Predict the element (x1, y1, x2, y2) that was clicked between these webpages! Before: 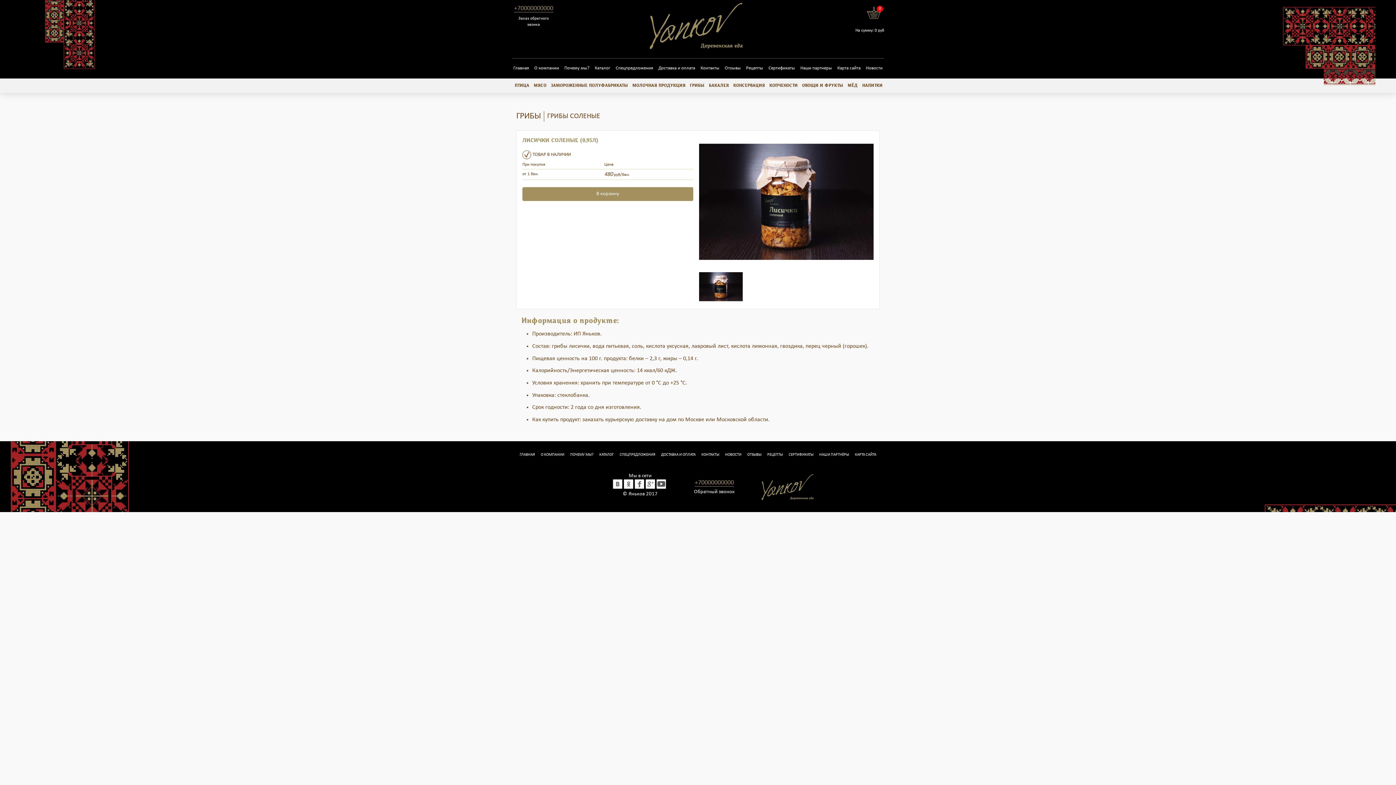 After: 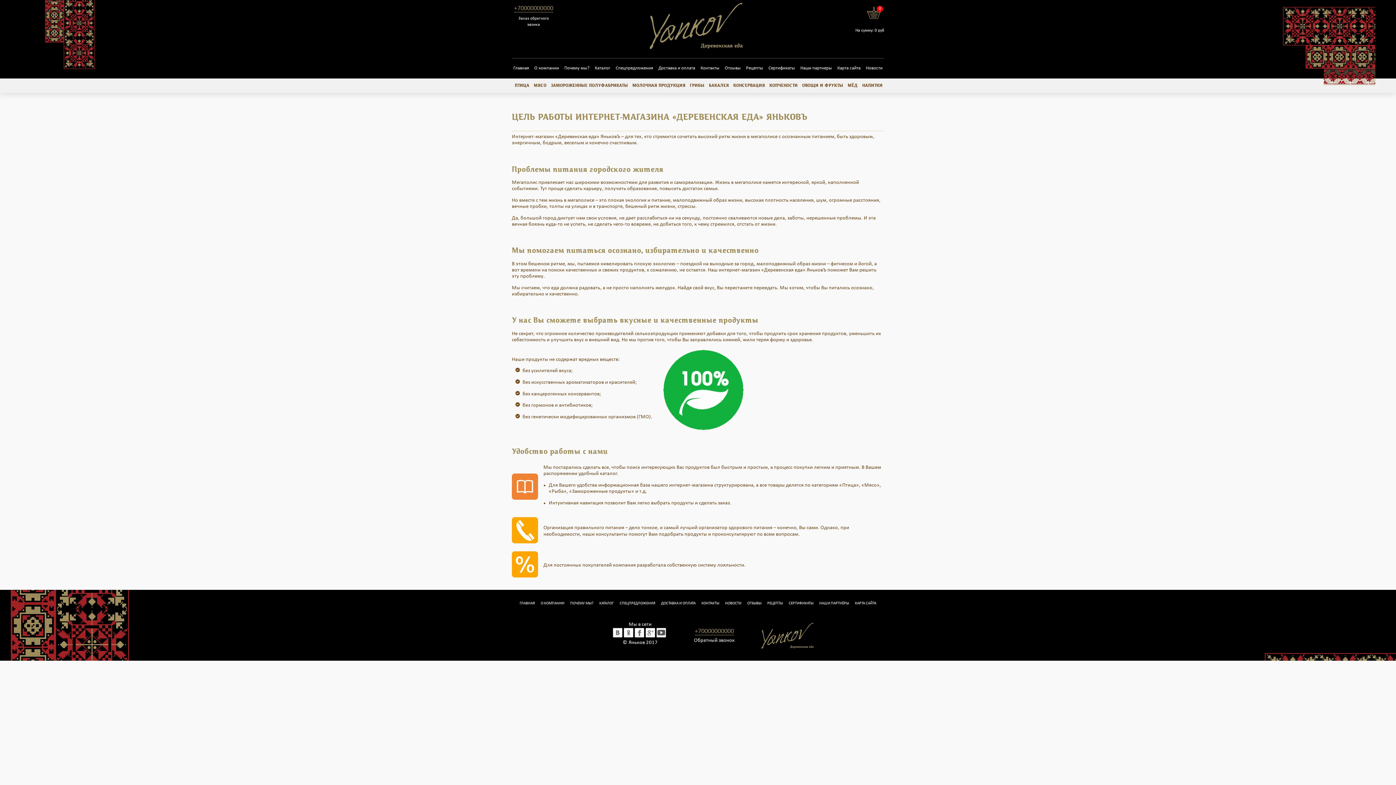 Action: bbox: (570, 452, 593, 456) label: ПОЧЕМУ МЫ?